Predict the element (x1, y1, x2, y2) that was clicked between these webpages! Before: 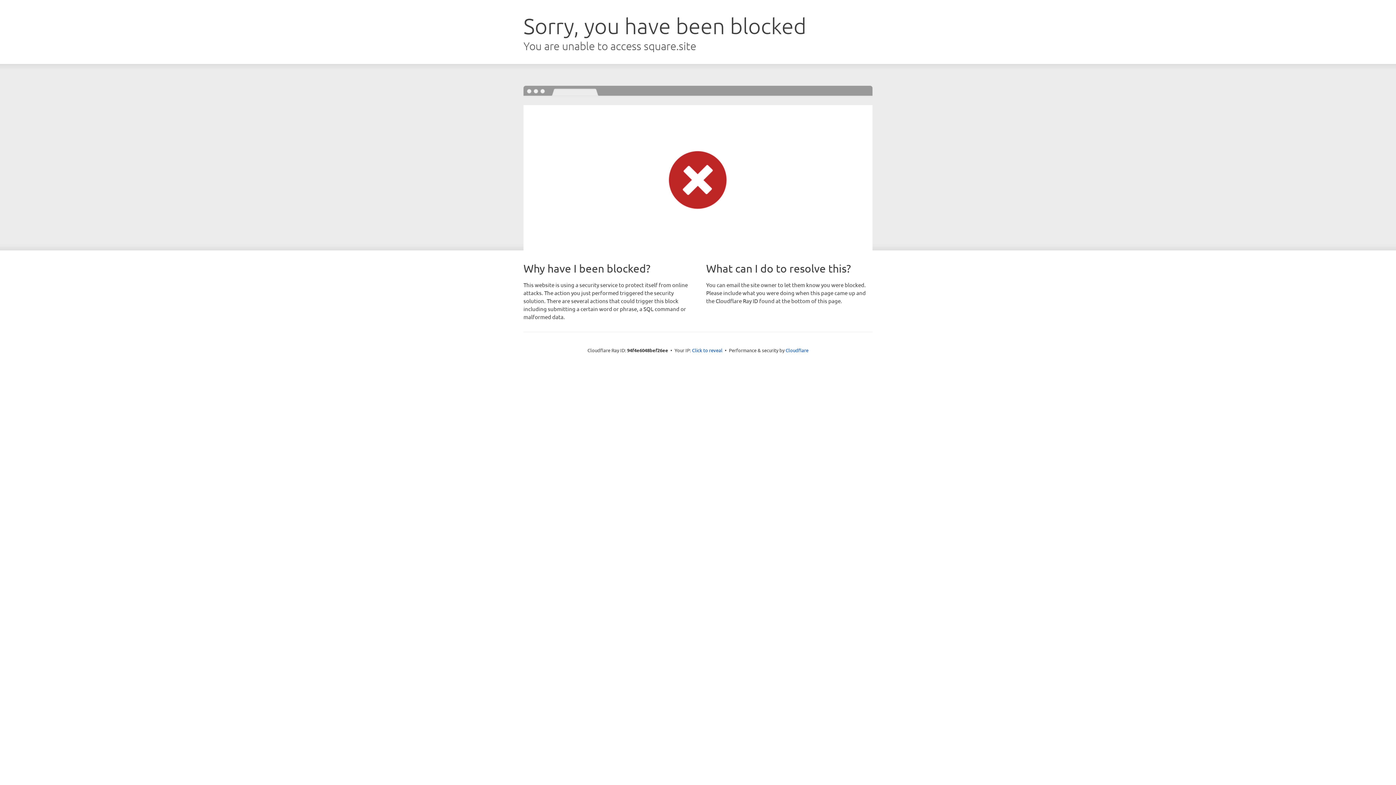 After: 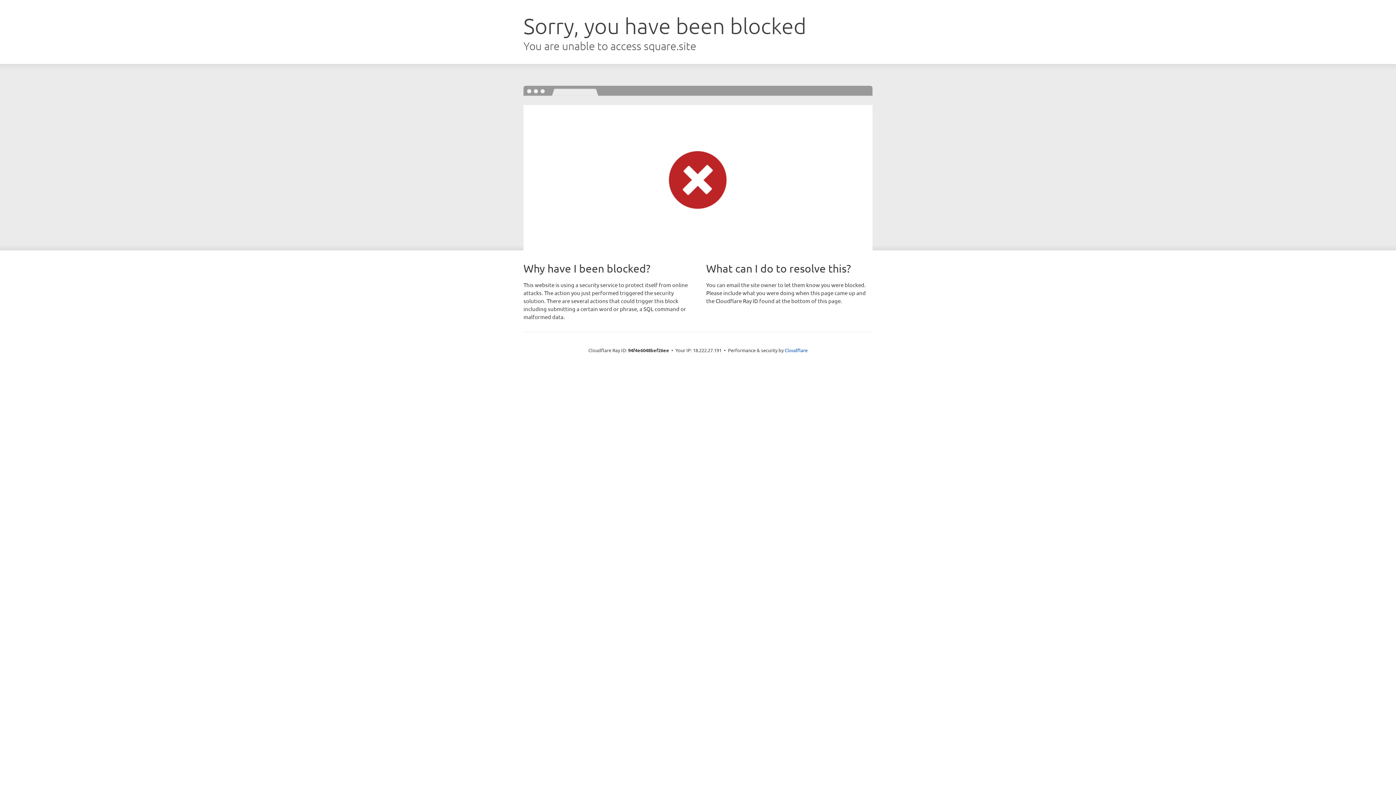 Action: label: Click to reveal bbox: (692, 346, 722, 353)